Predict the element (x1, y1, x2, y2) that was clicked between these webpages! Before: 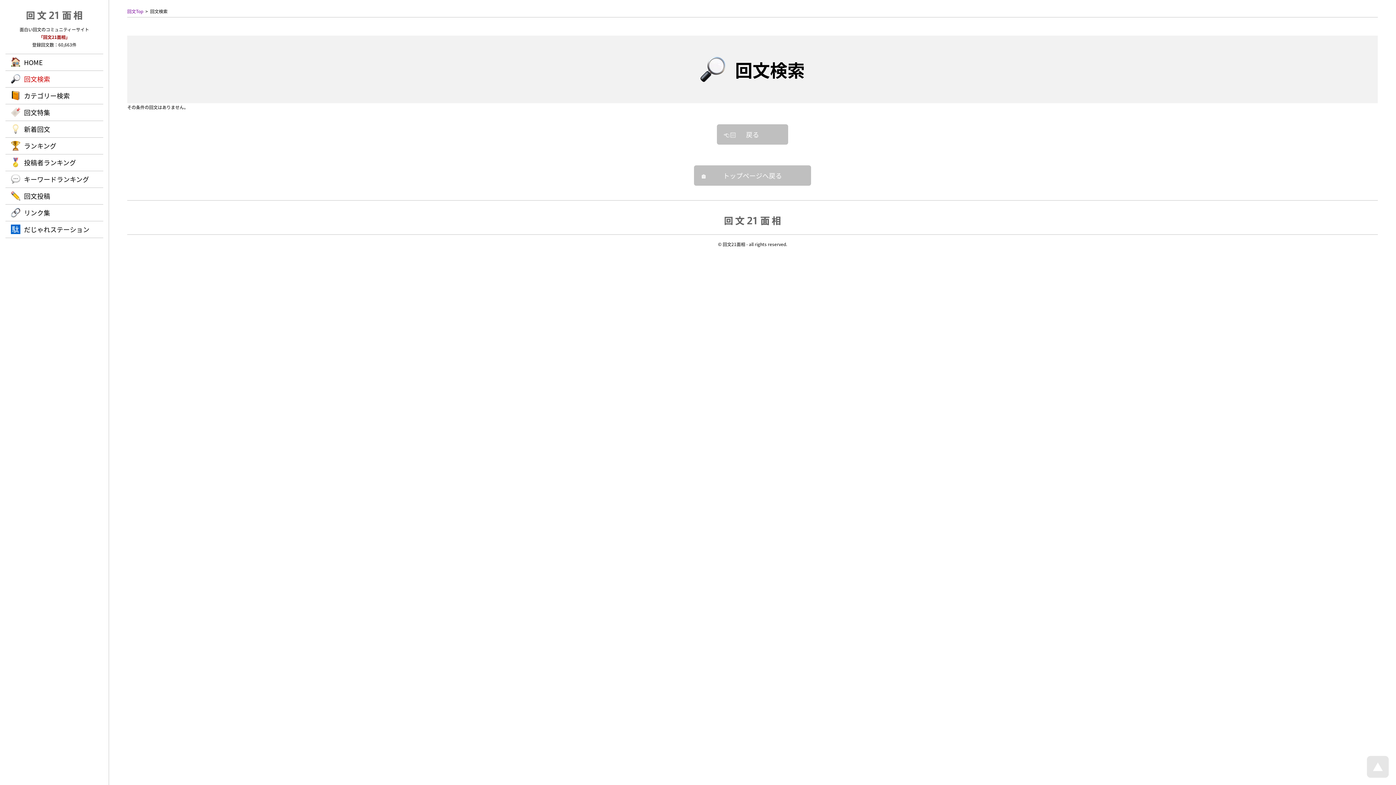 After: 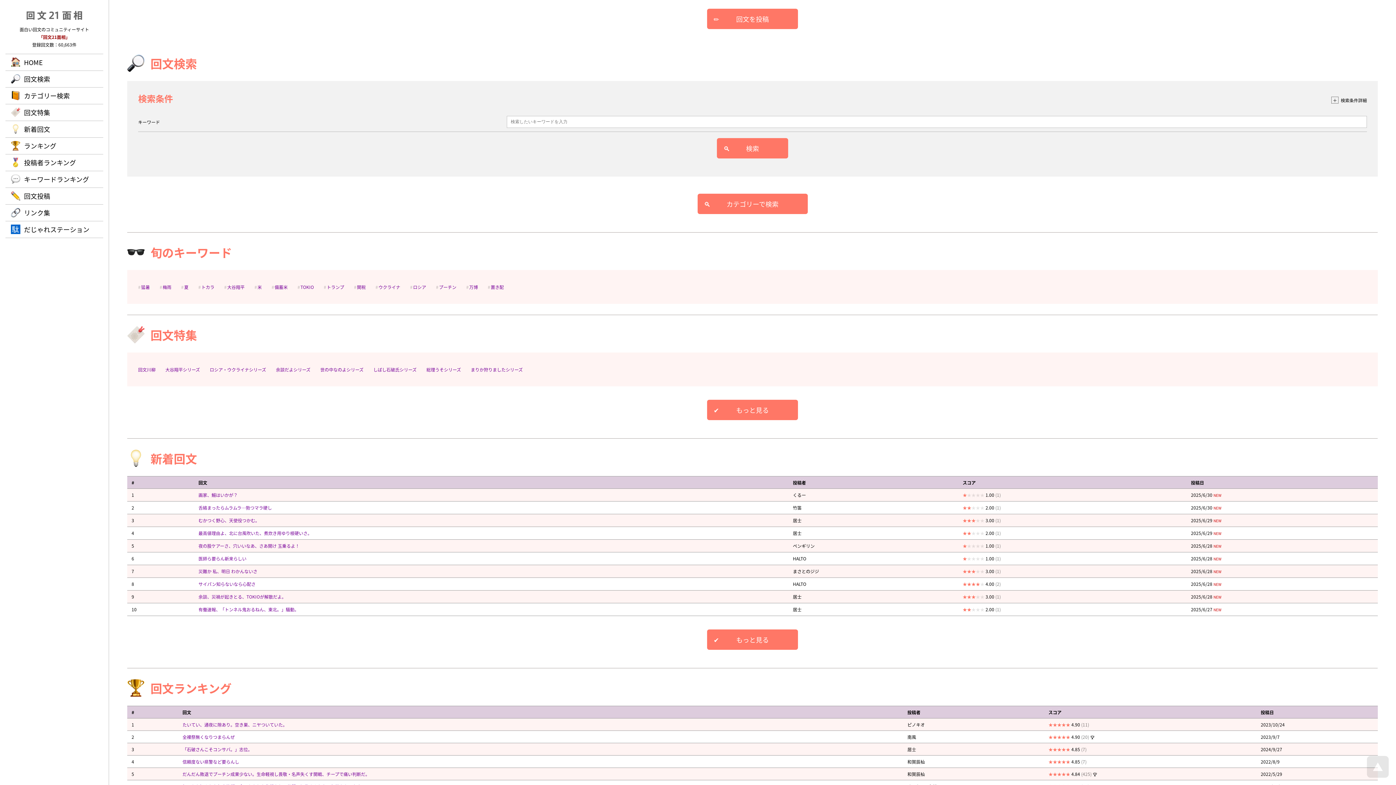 Action: label: 回文検索 bbox: (10, 74, 50, 83)